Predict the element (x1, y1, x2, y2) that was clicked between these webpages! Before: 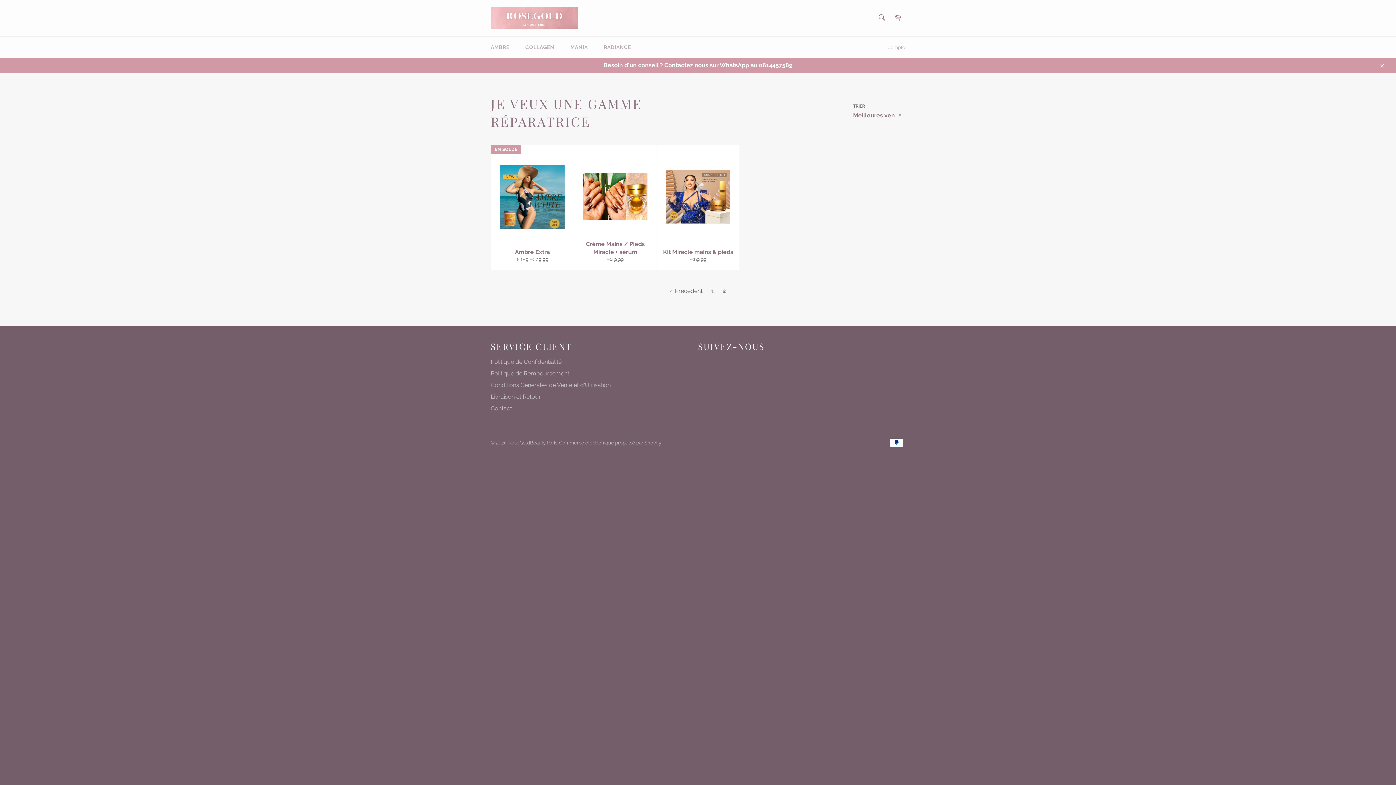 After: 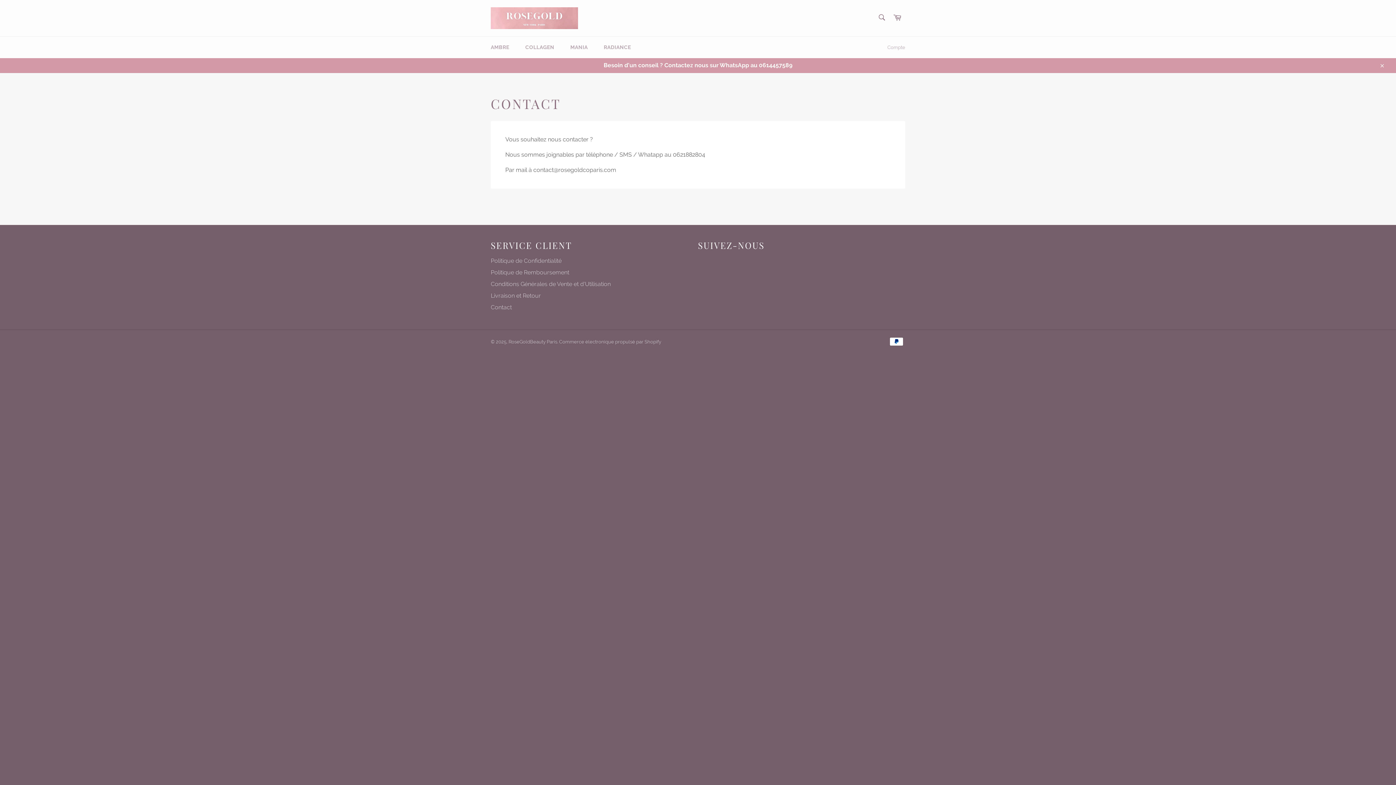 Action: bbox: (490, 405, 512, 412) label: Contact